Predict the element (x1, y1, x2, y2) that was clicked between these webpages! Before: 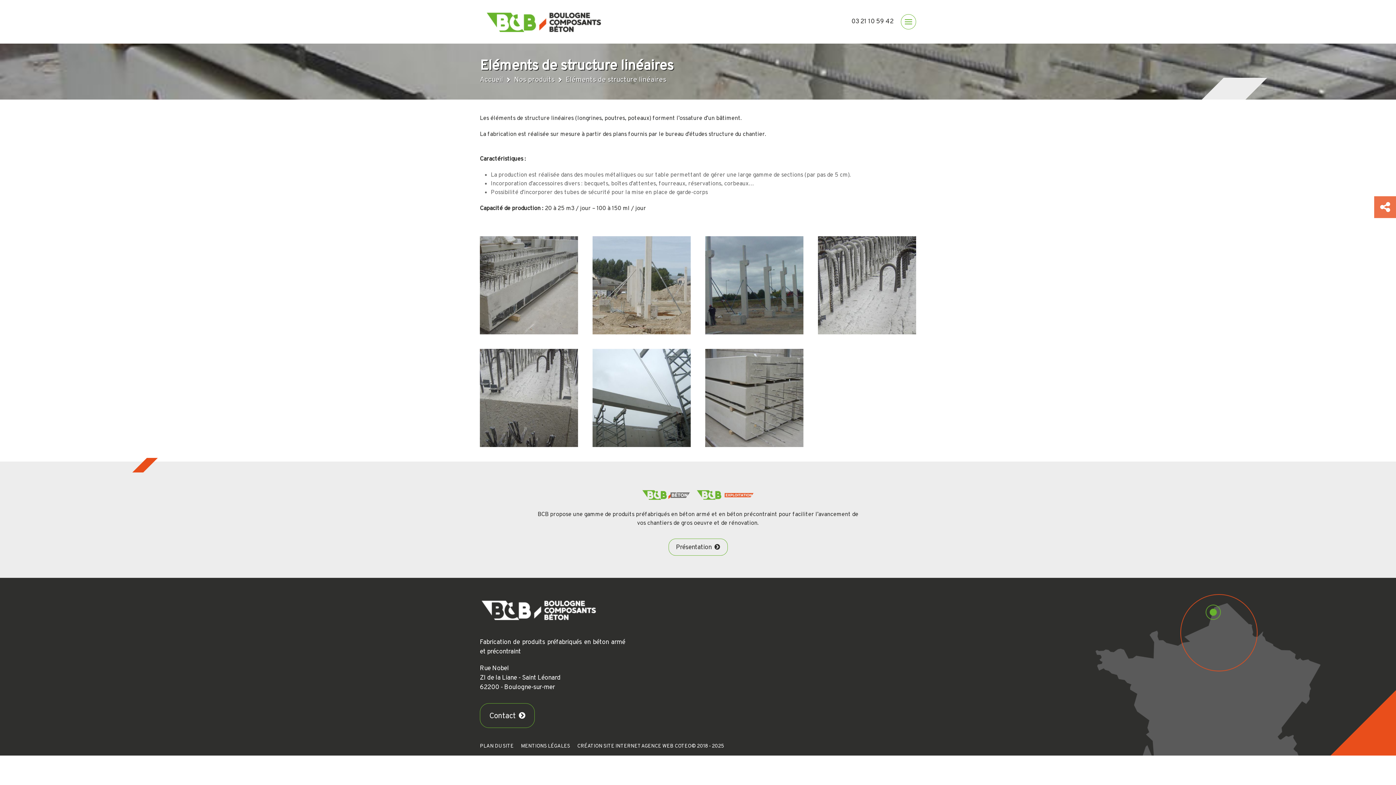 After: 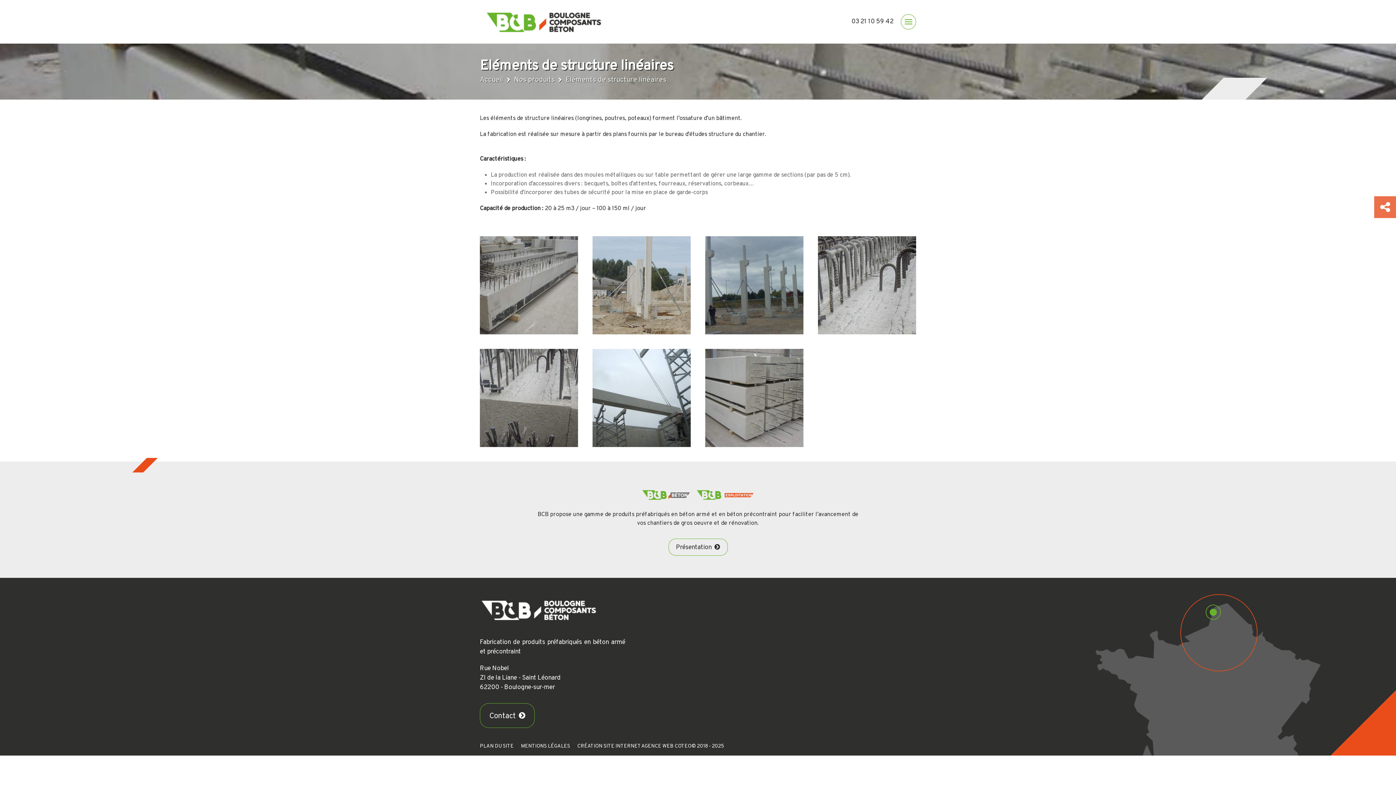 Action: label: Eléments de structure linéaires bbox: (565, 77, 666, 83)